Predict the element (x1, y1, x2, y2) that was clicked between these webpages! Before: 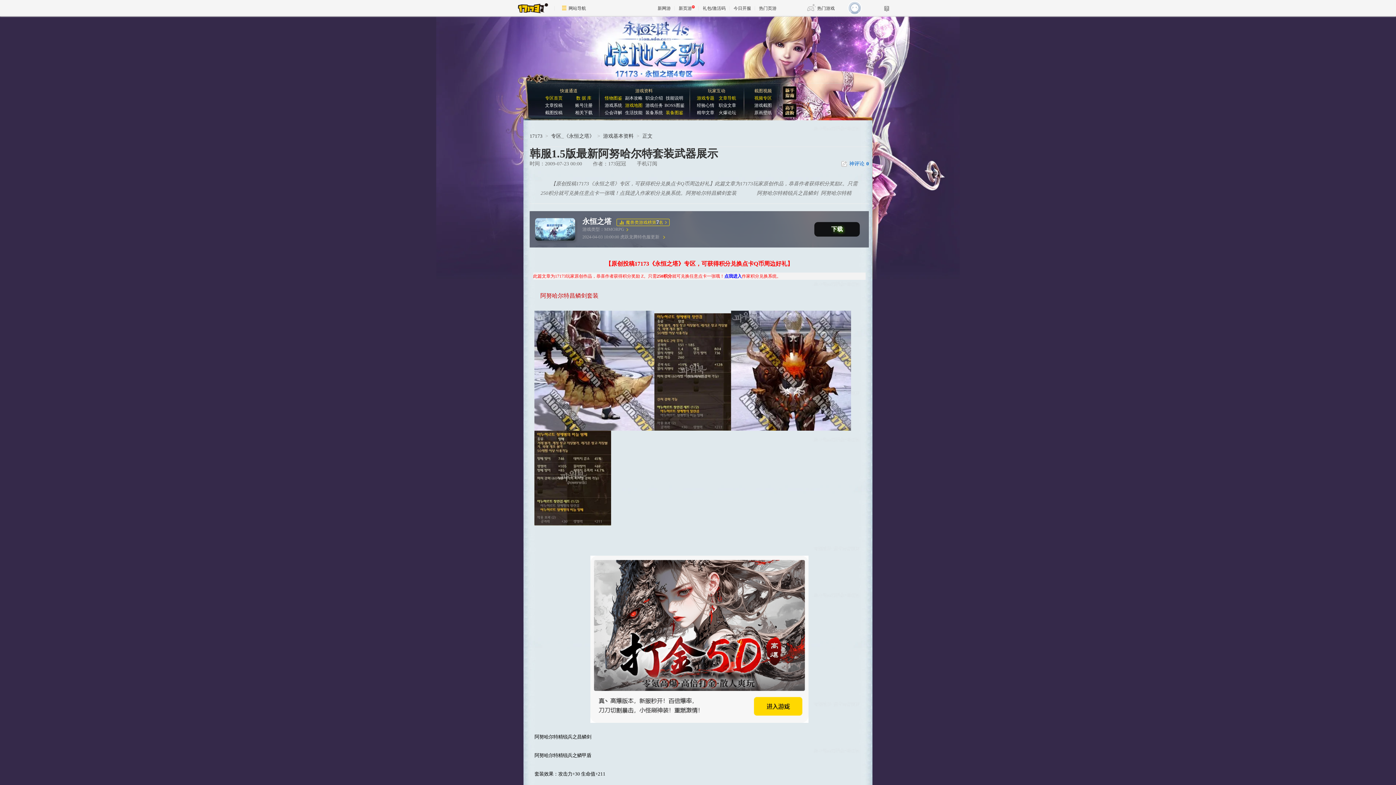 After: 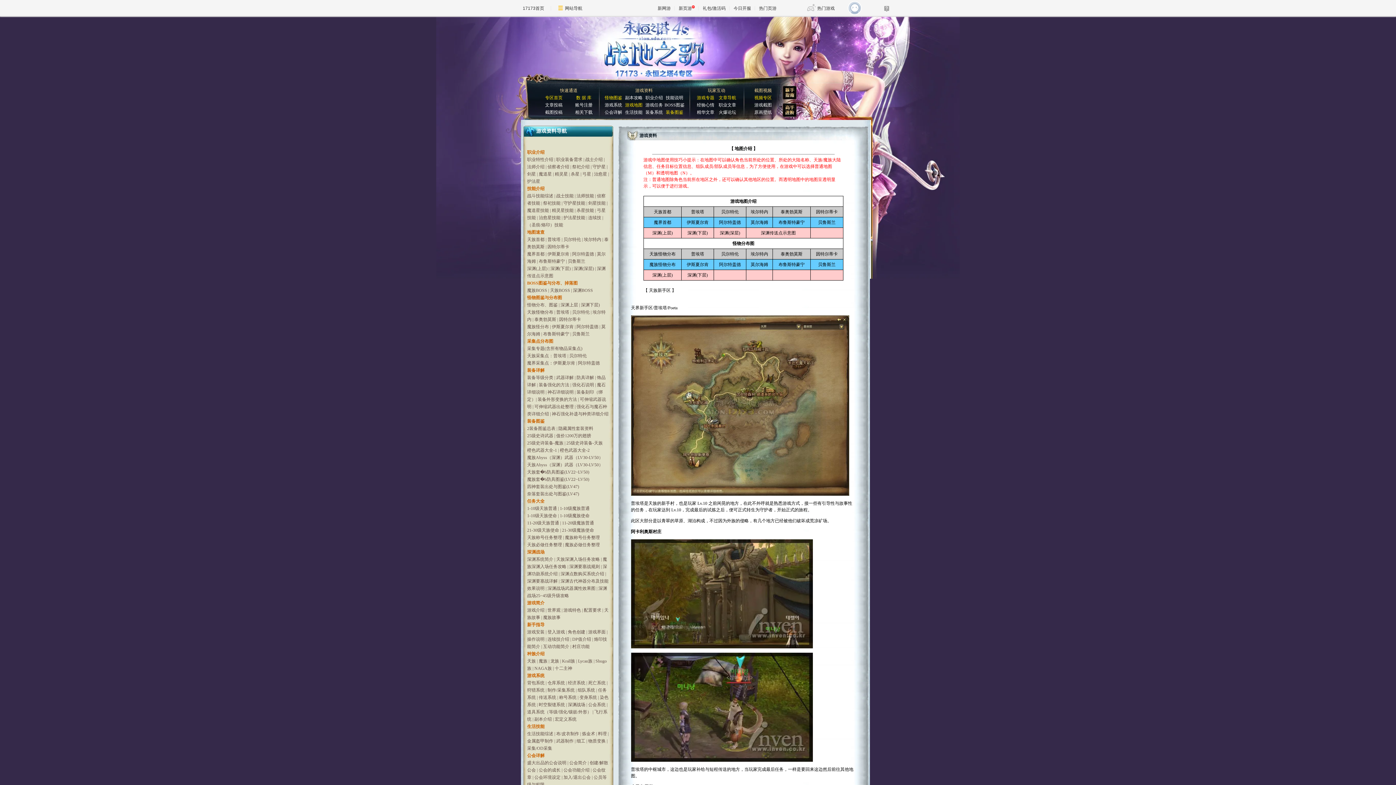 Action: label: 游戏地图 bbox: (625, 102, 642, 108)